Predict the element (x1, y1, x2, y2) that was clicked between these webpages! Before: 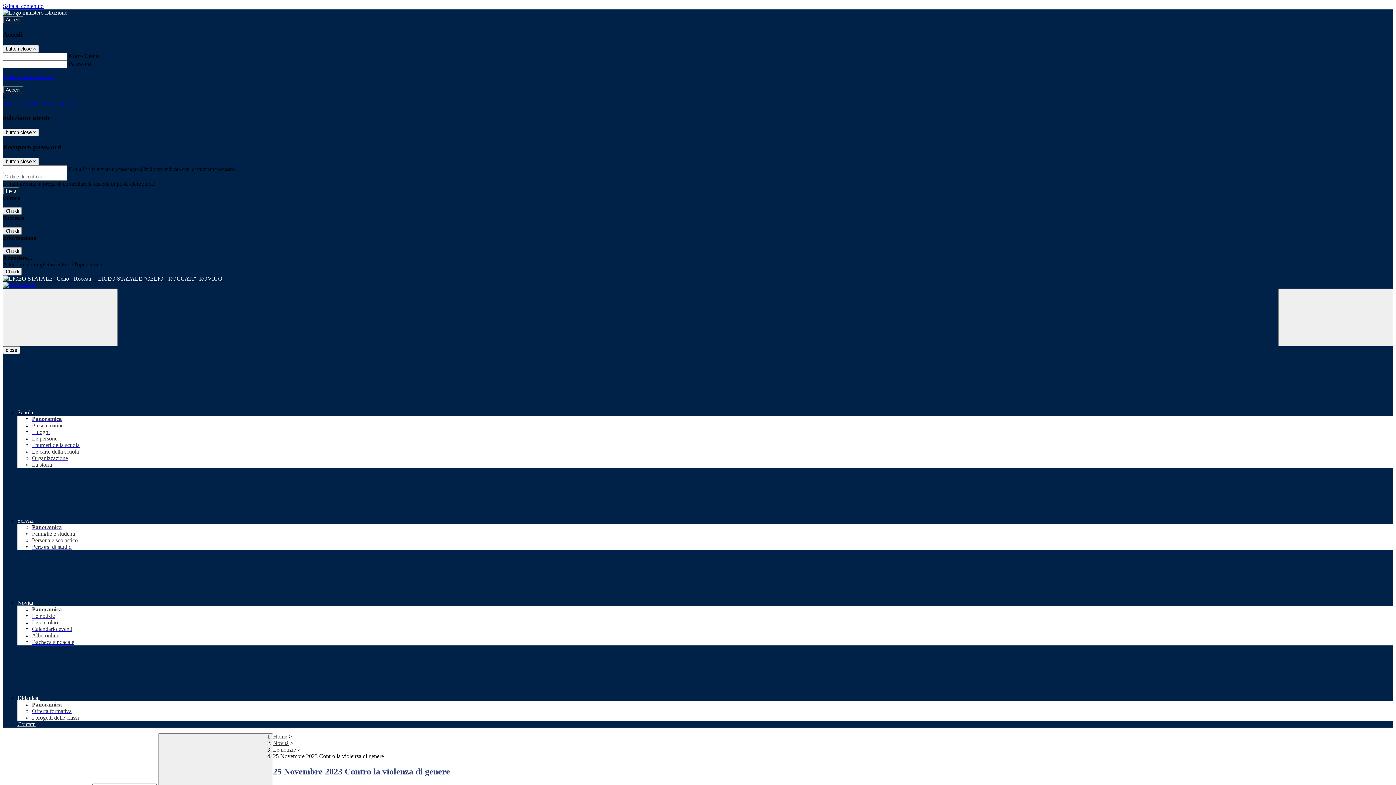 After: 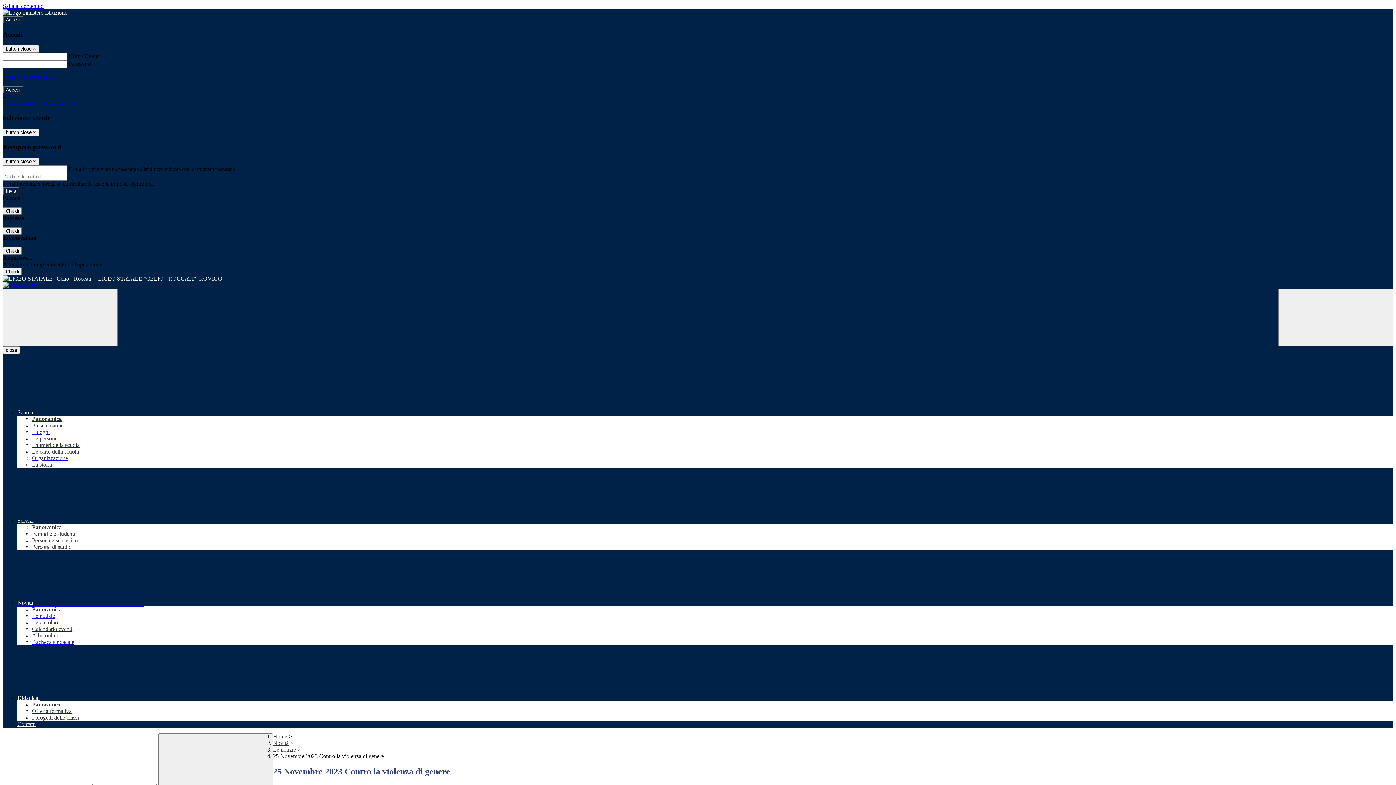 Action: label: Novità  bbox: (17, 600, 143, 606)